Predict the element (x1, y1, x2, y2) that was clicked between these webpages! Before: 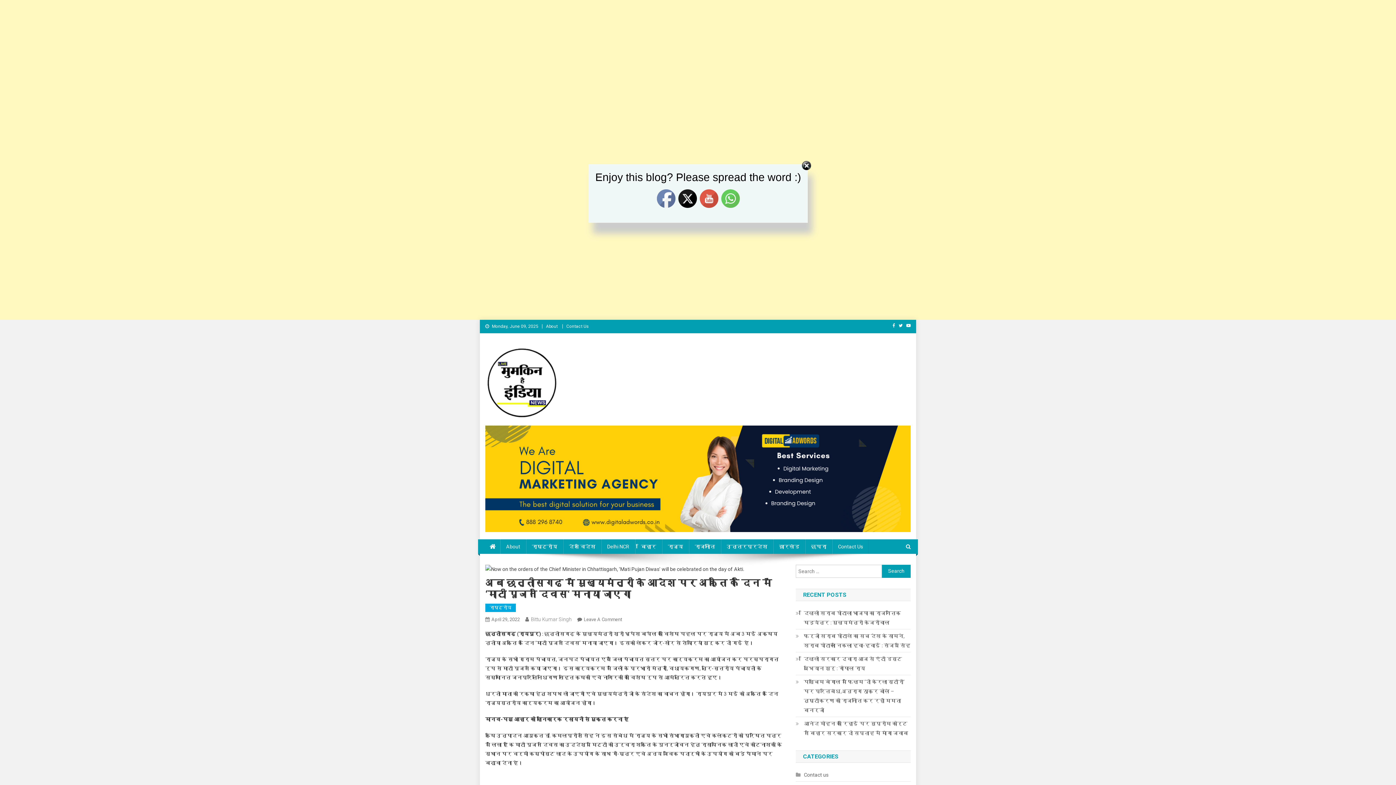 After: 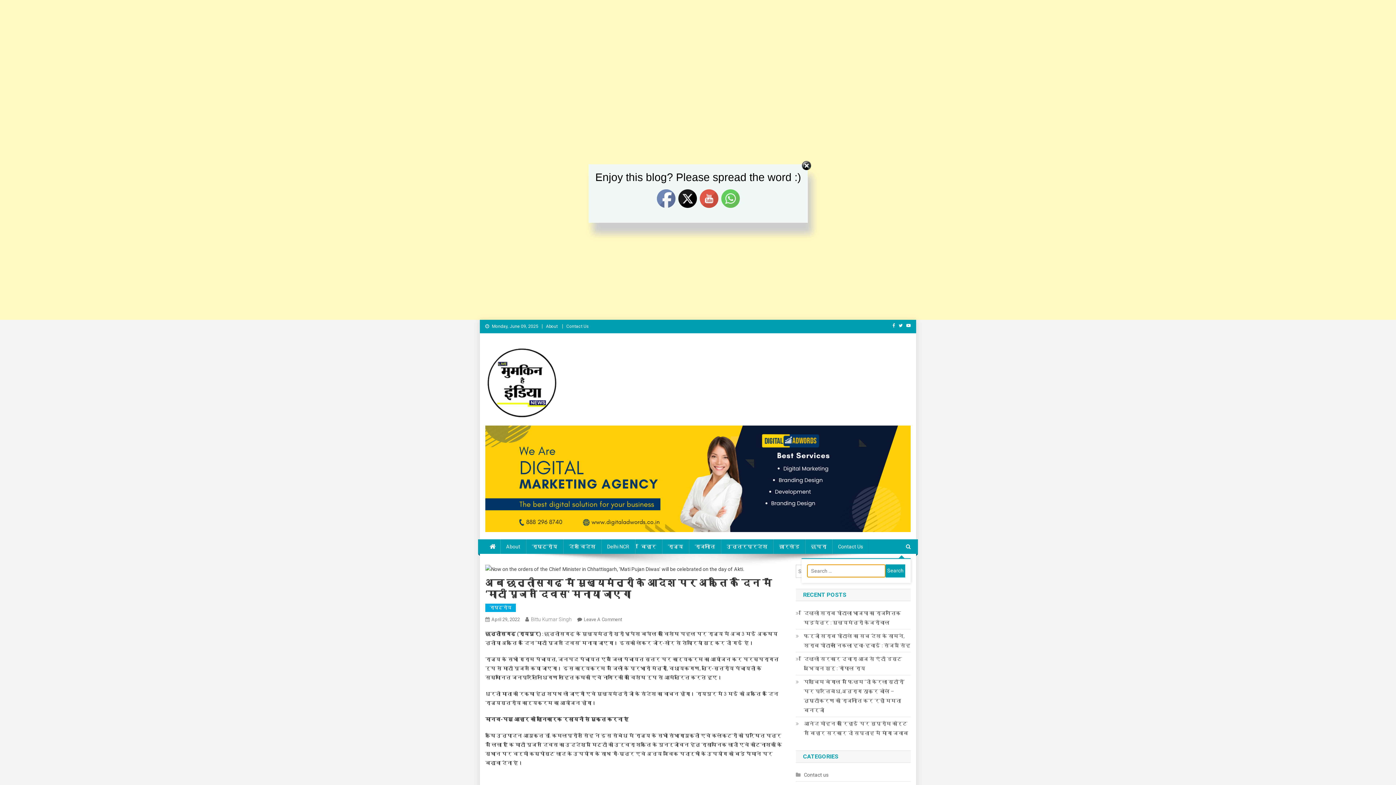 Action: bbox: (906, 543, 910, 549)